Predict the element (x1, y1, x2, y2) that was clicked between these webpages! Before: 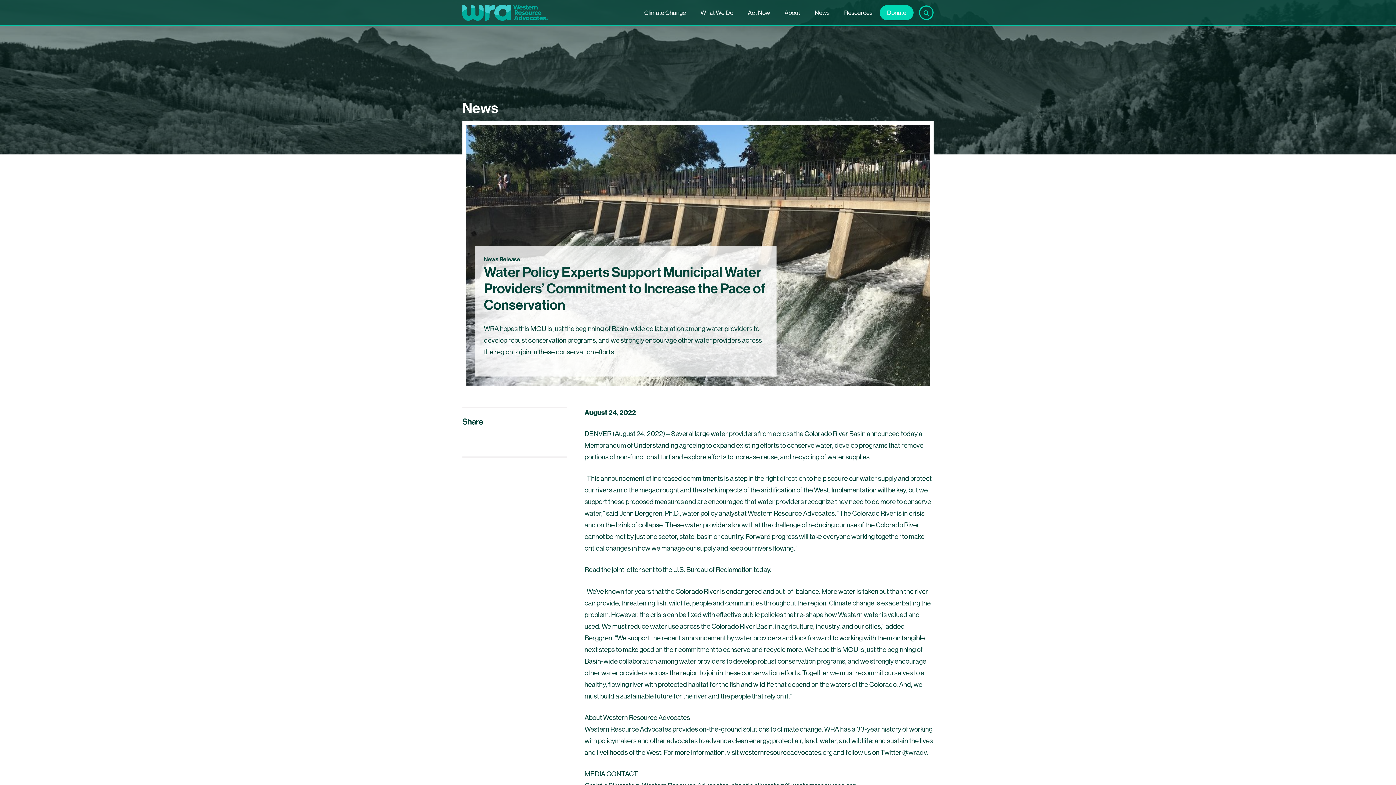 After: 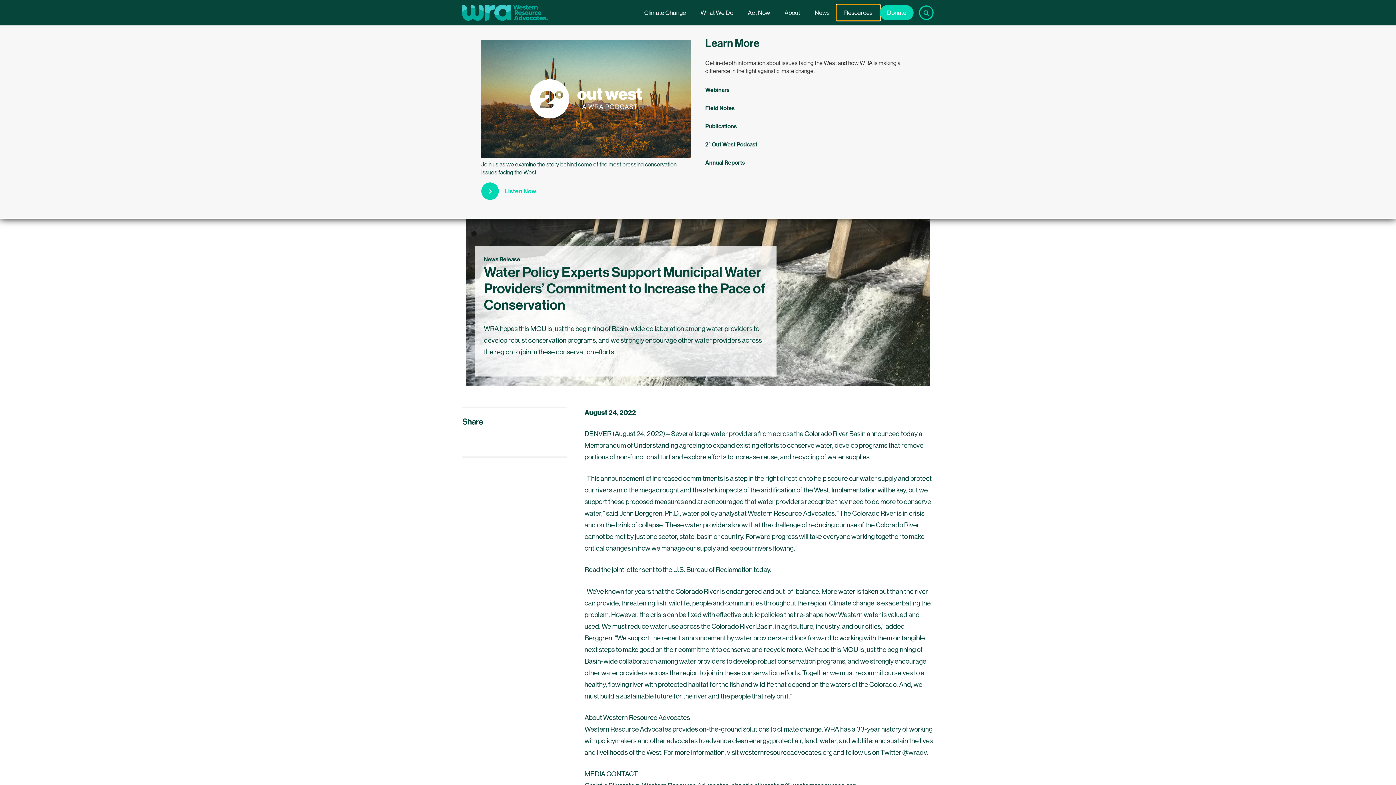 Action: label: Resources bbox: (837, 5, 880, 20)